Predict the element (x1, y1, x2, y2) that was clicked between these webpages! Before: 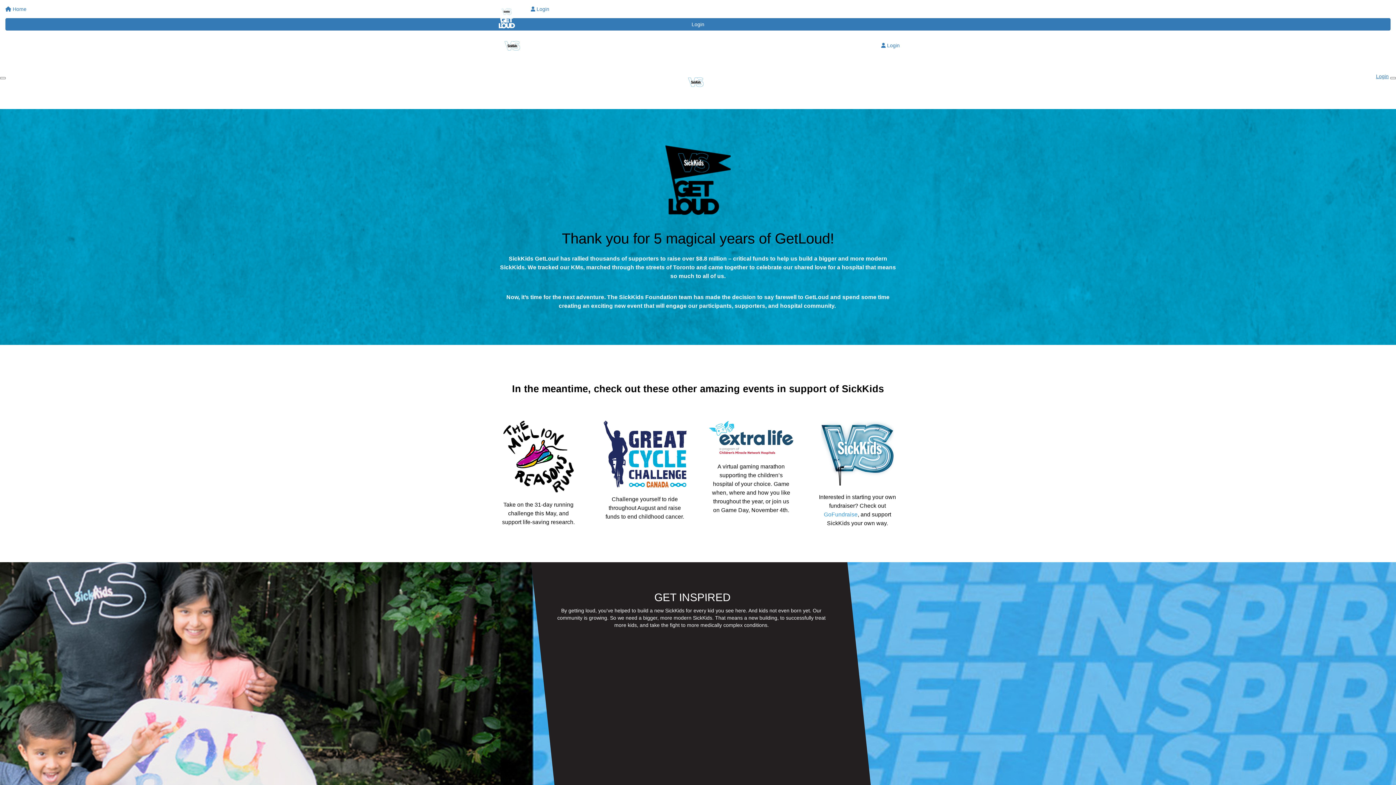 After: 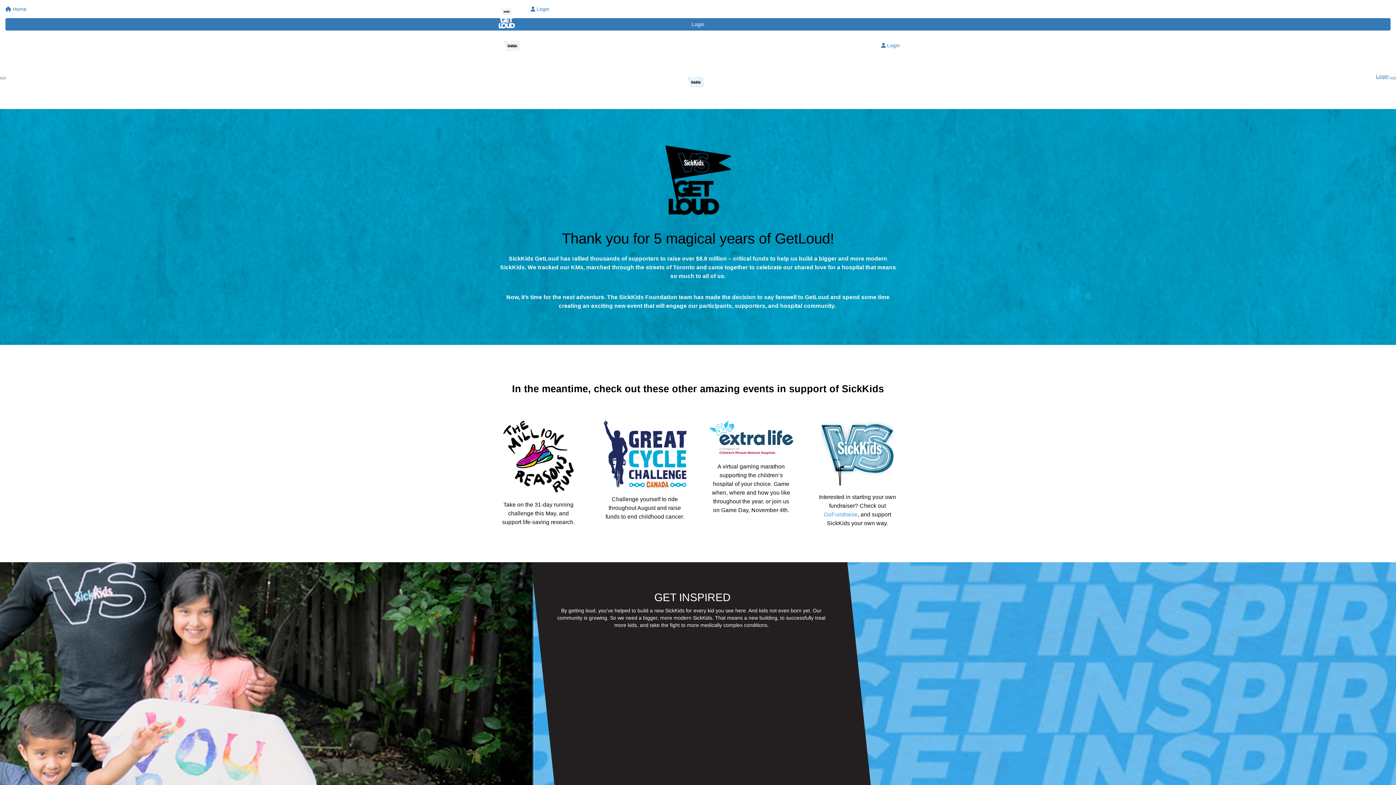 Action: label: Login bbox: (525, 0, 554, 18)